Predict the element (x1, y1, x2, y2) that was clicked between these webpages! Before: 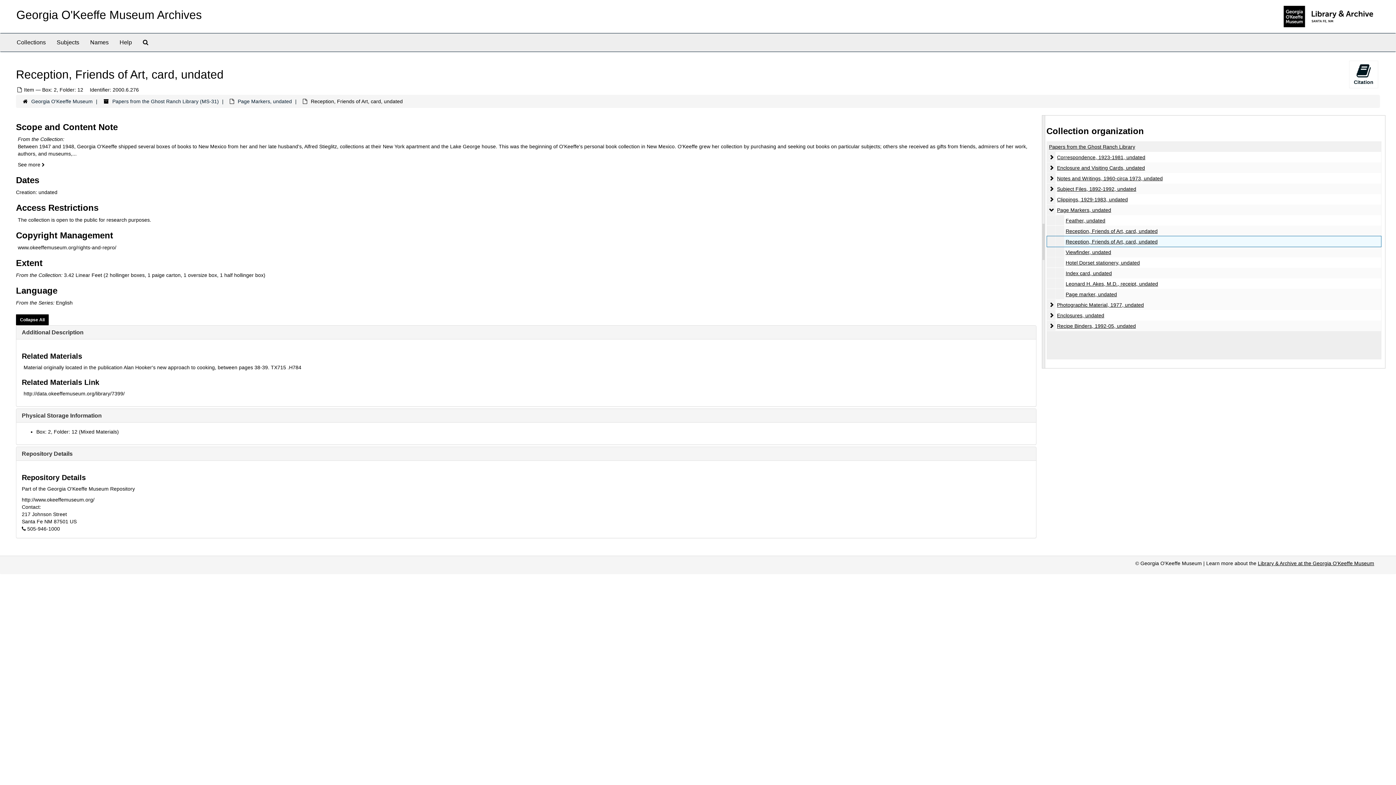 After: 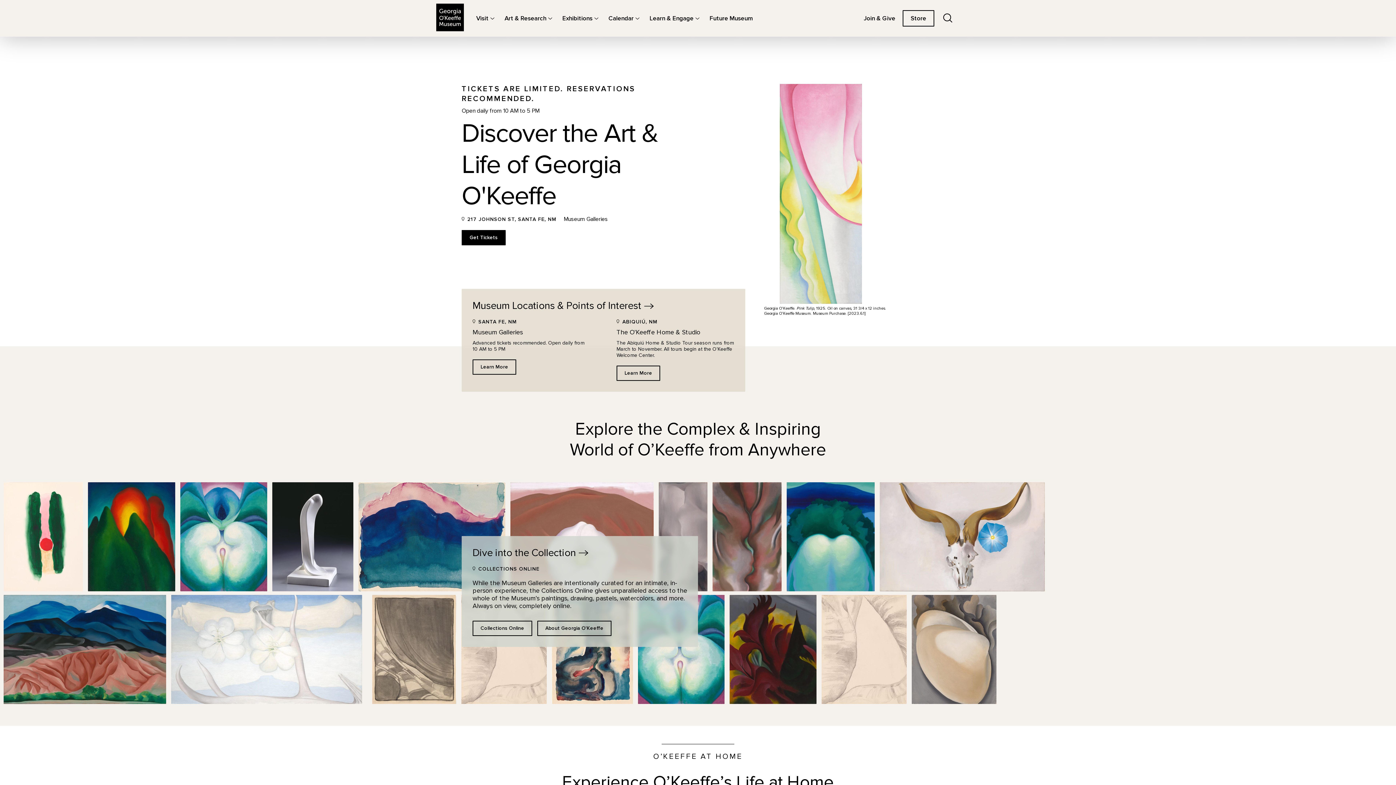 Action: bbox: (21, 497, 94, 503) label: http://www.okeeffemuseum.org/